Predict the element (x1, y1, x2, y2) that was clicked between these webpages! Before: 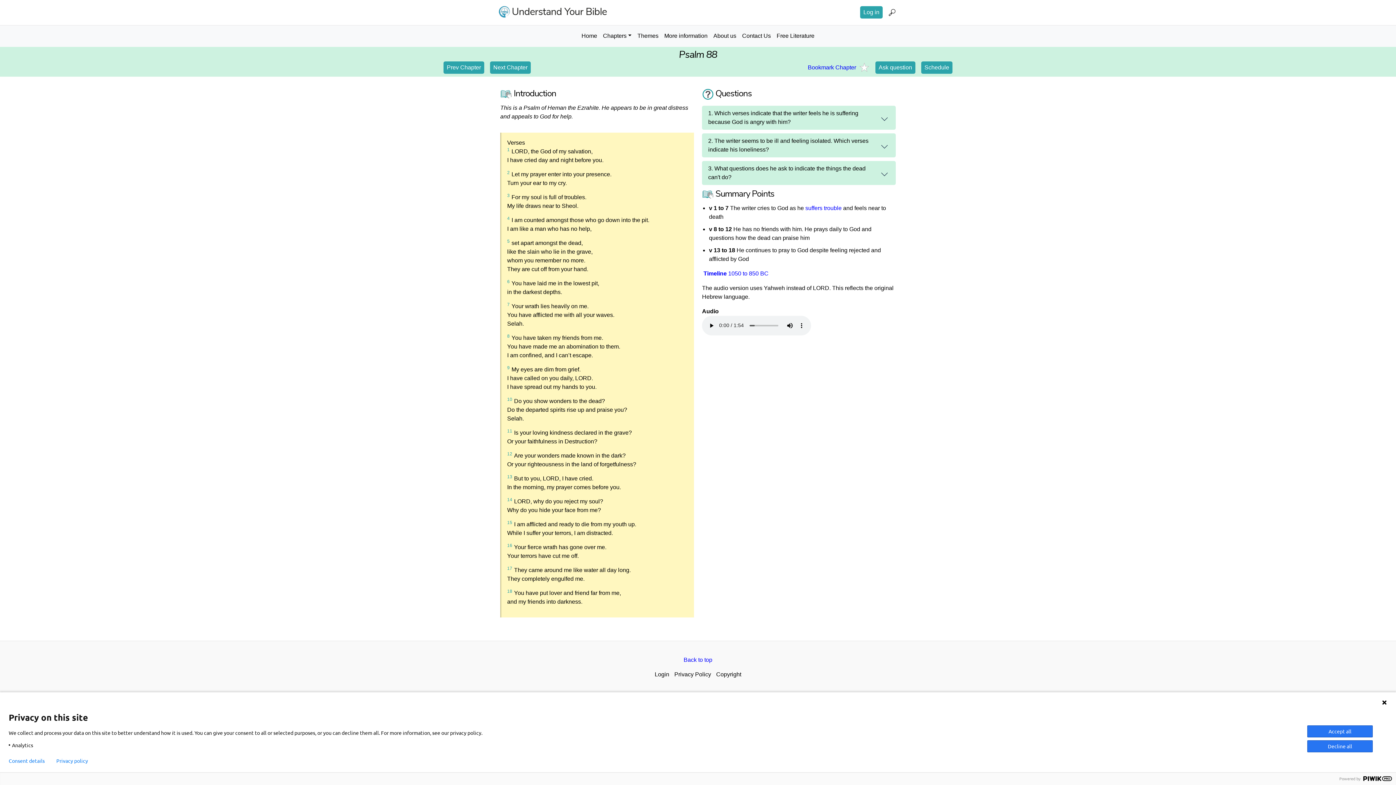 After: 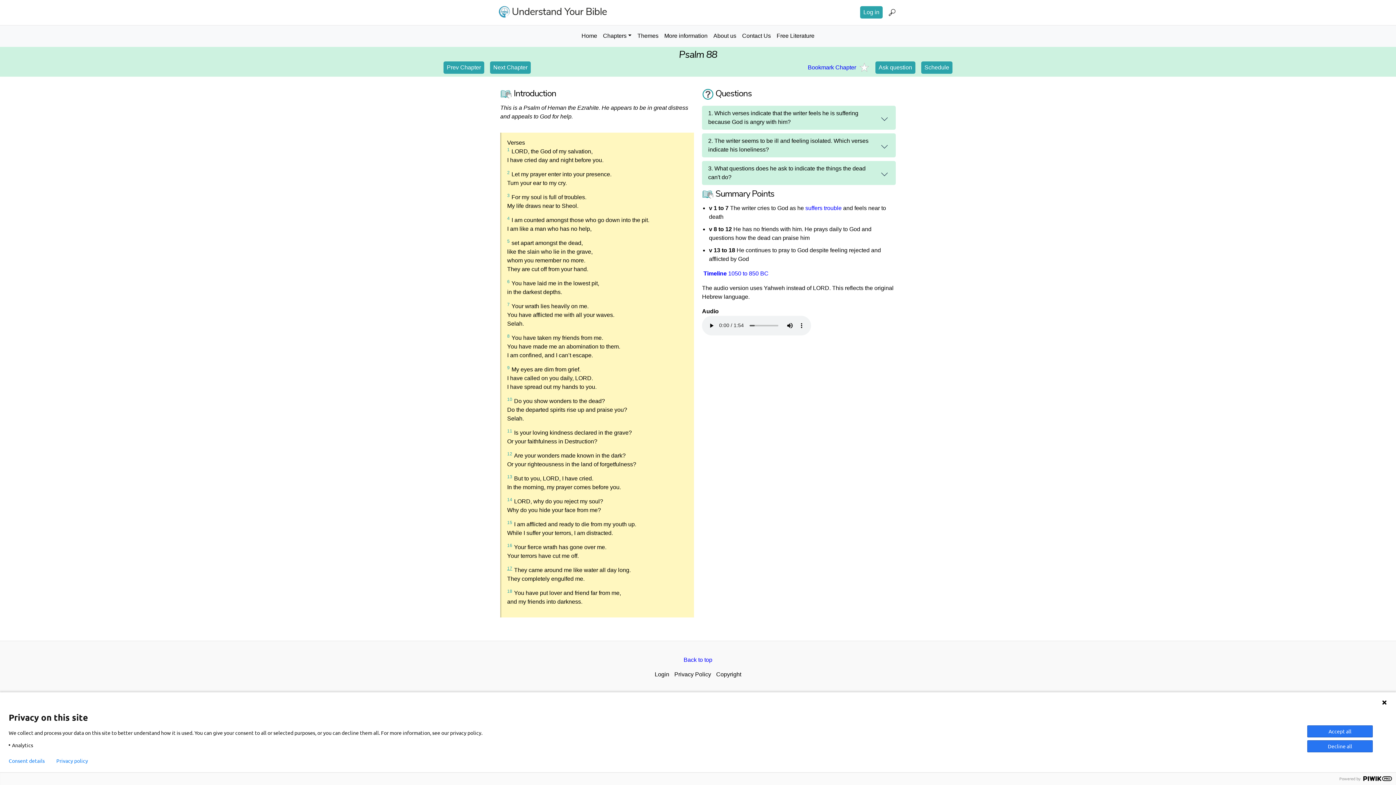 Action: label: 17 bbox: (507, 566, 512, 571)